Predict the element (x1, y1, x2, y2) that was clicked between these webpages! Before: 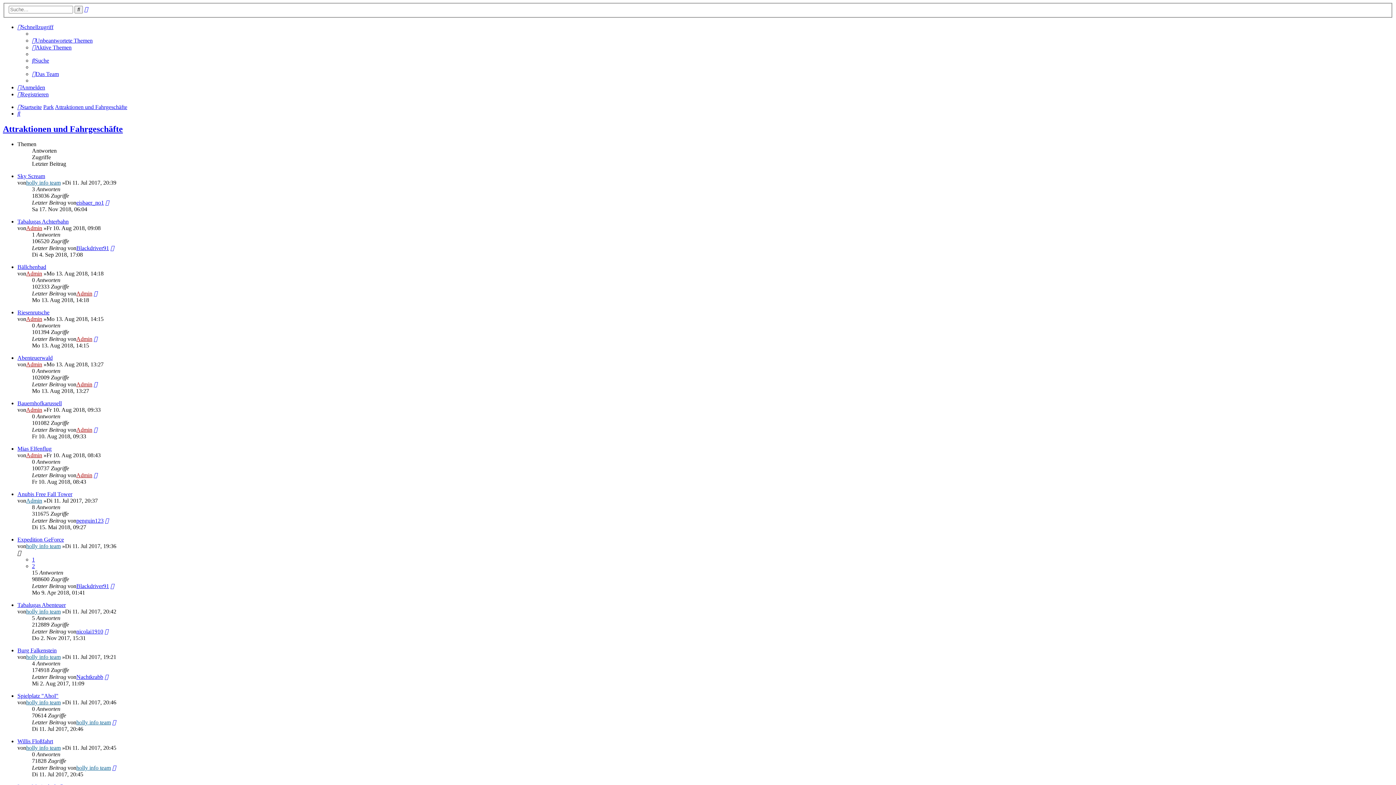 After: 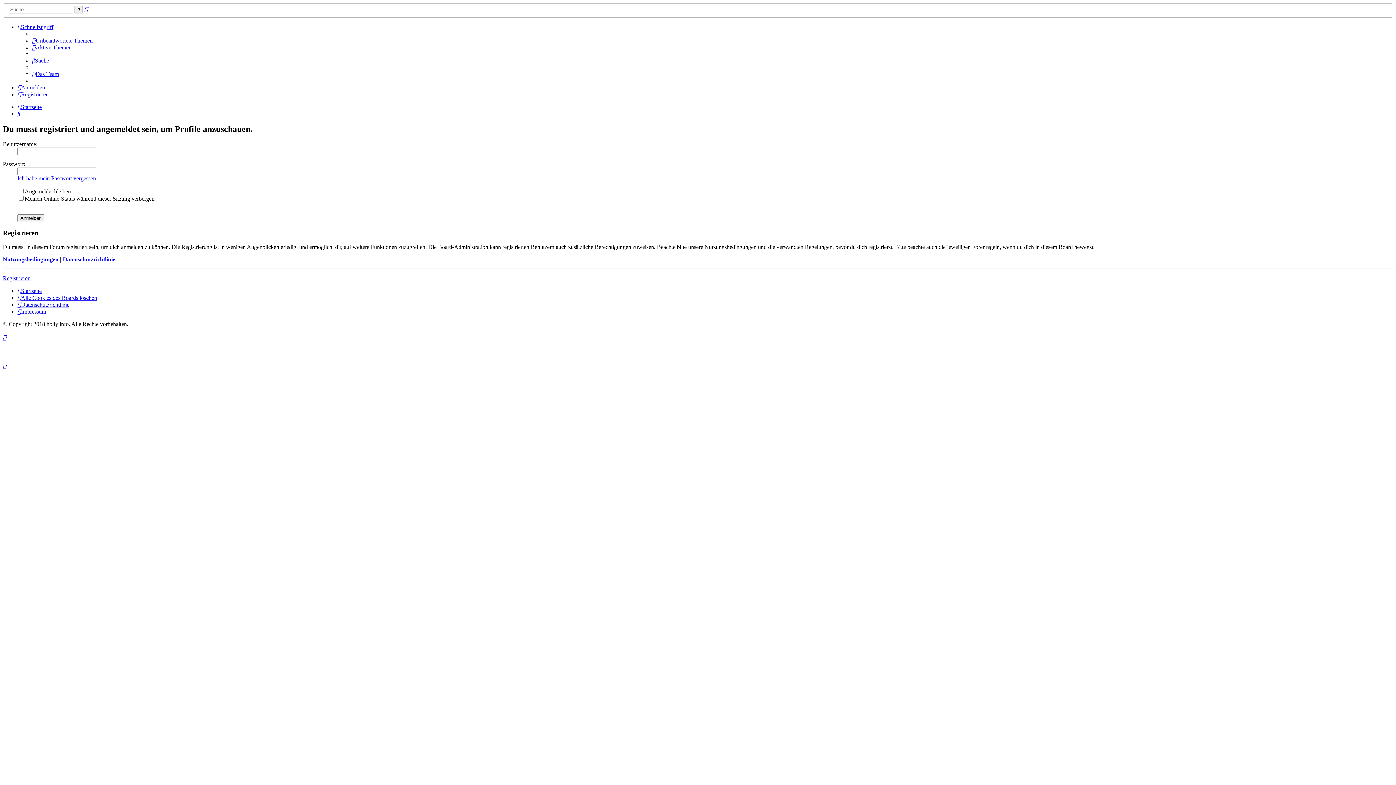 Action: label: Admin bbox: (76, 472, 92, 478)